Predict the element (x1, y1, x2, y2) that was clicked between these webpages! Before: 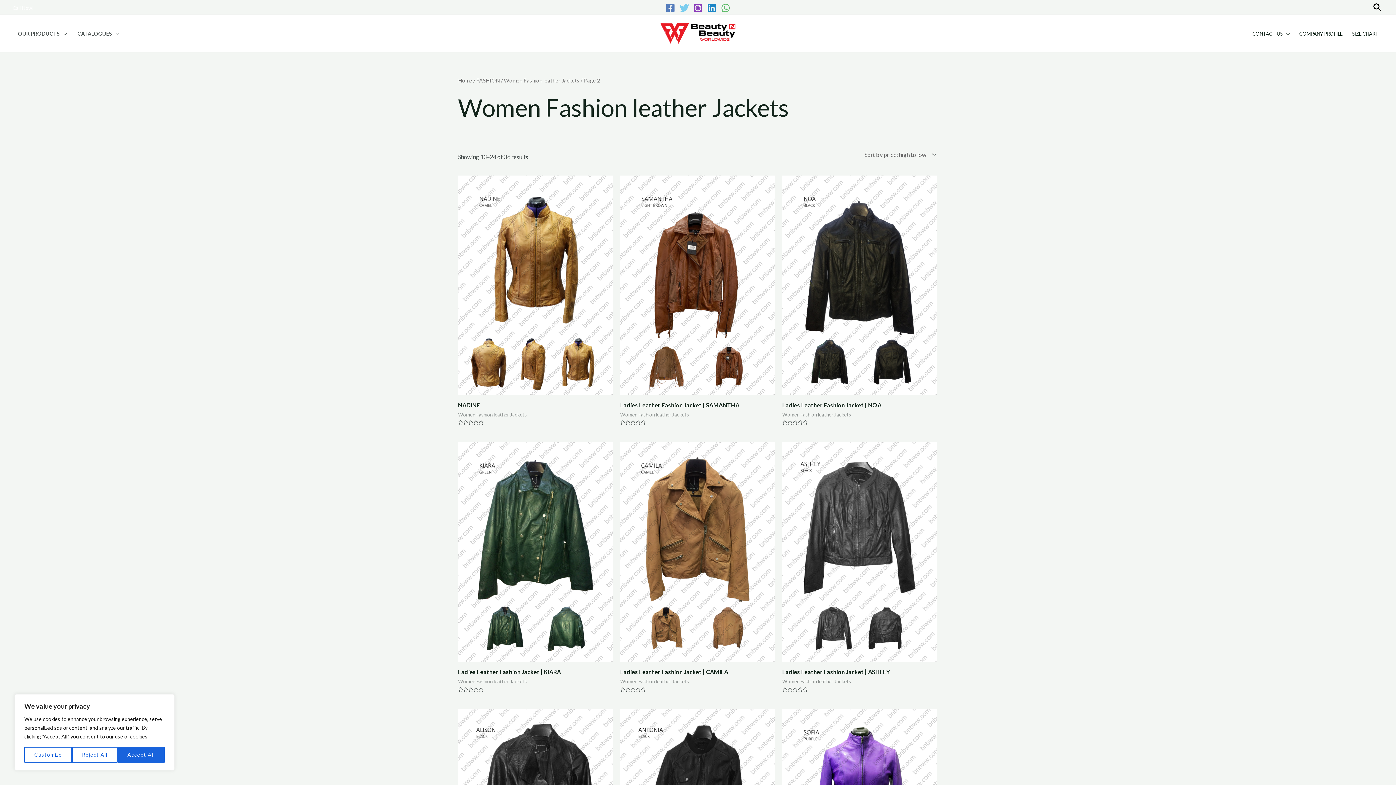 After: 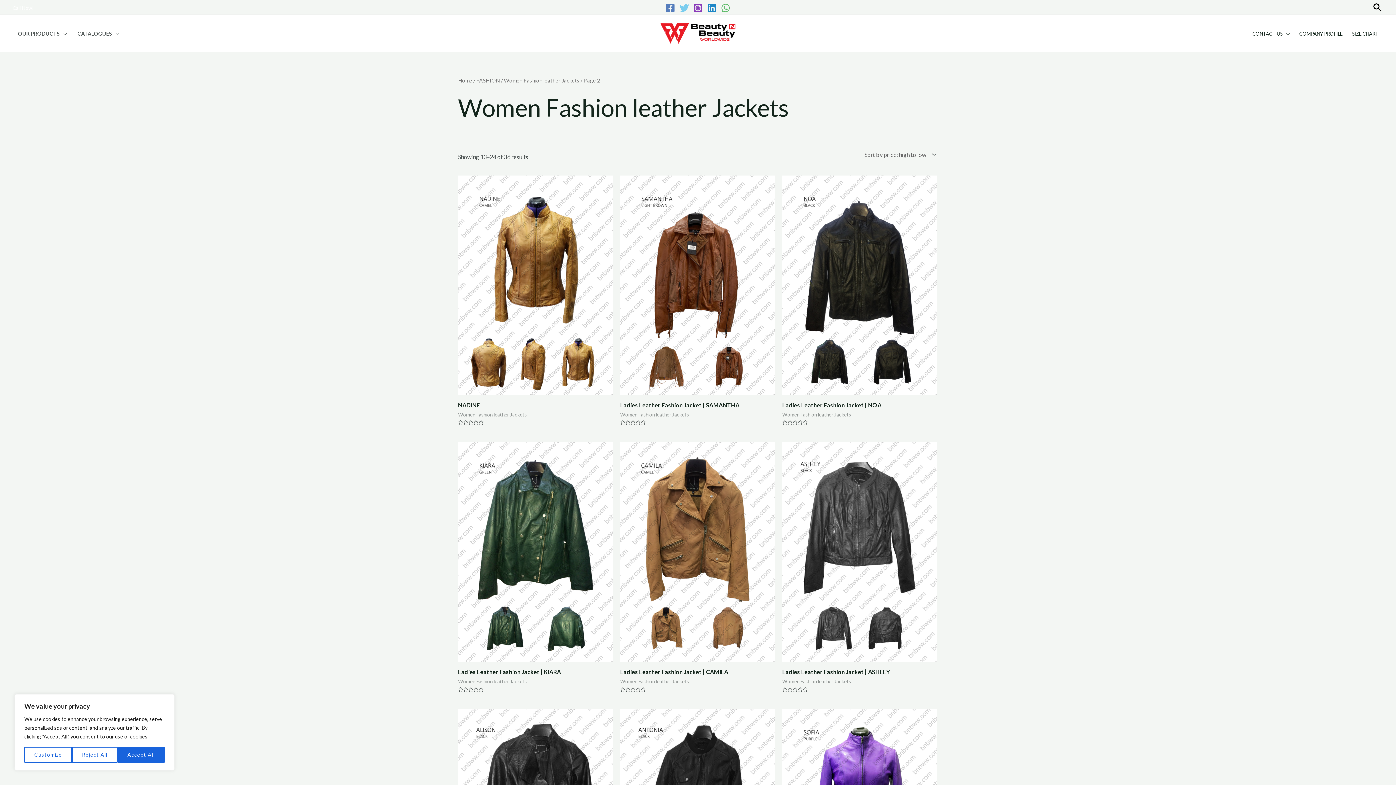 Action: label: Facebook bbox: (665, 3, 675, 12)